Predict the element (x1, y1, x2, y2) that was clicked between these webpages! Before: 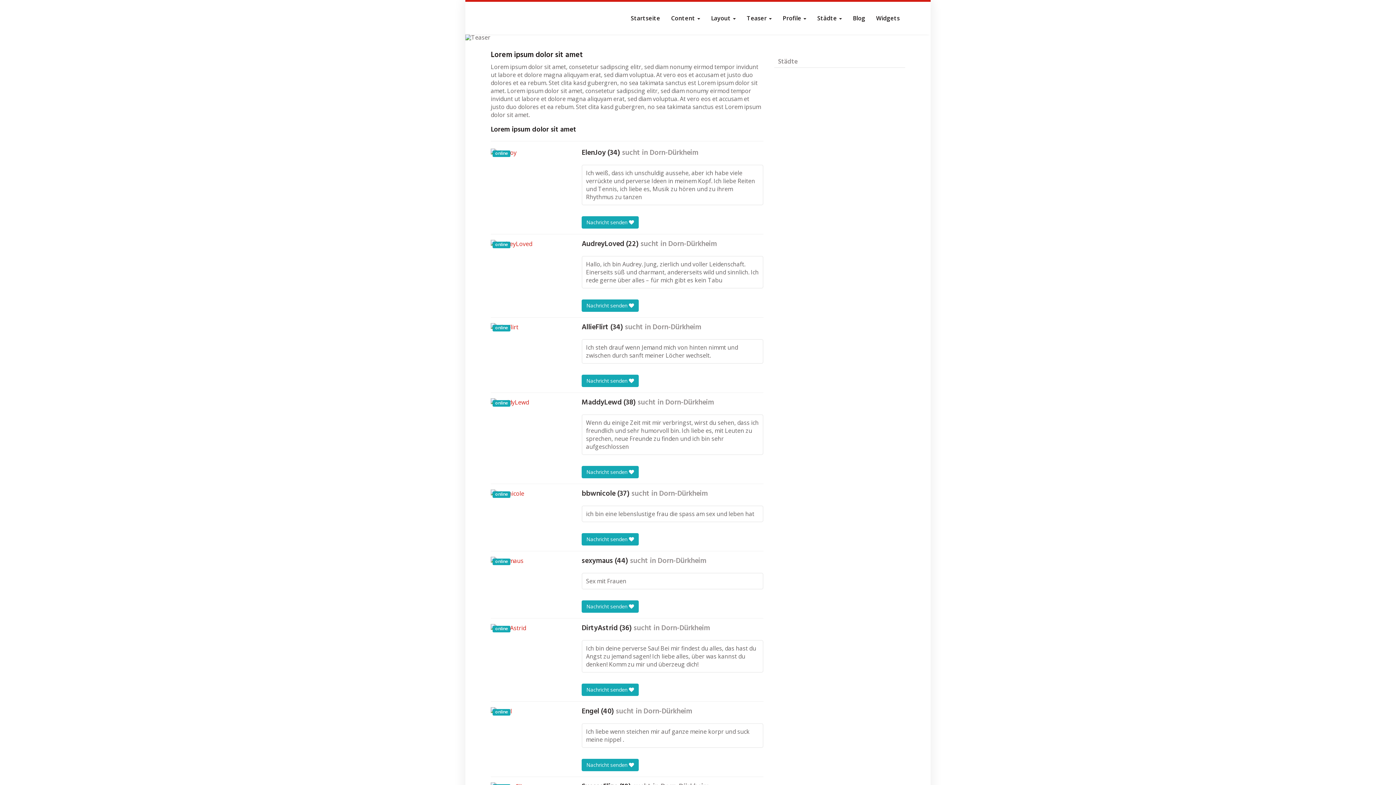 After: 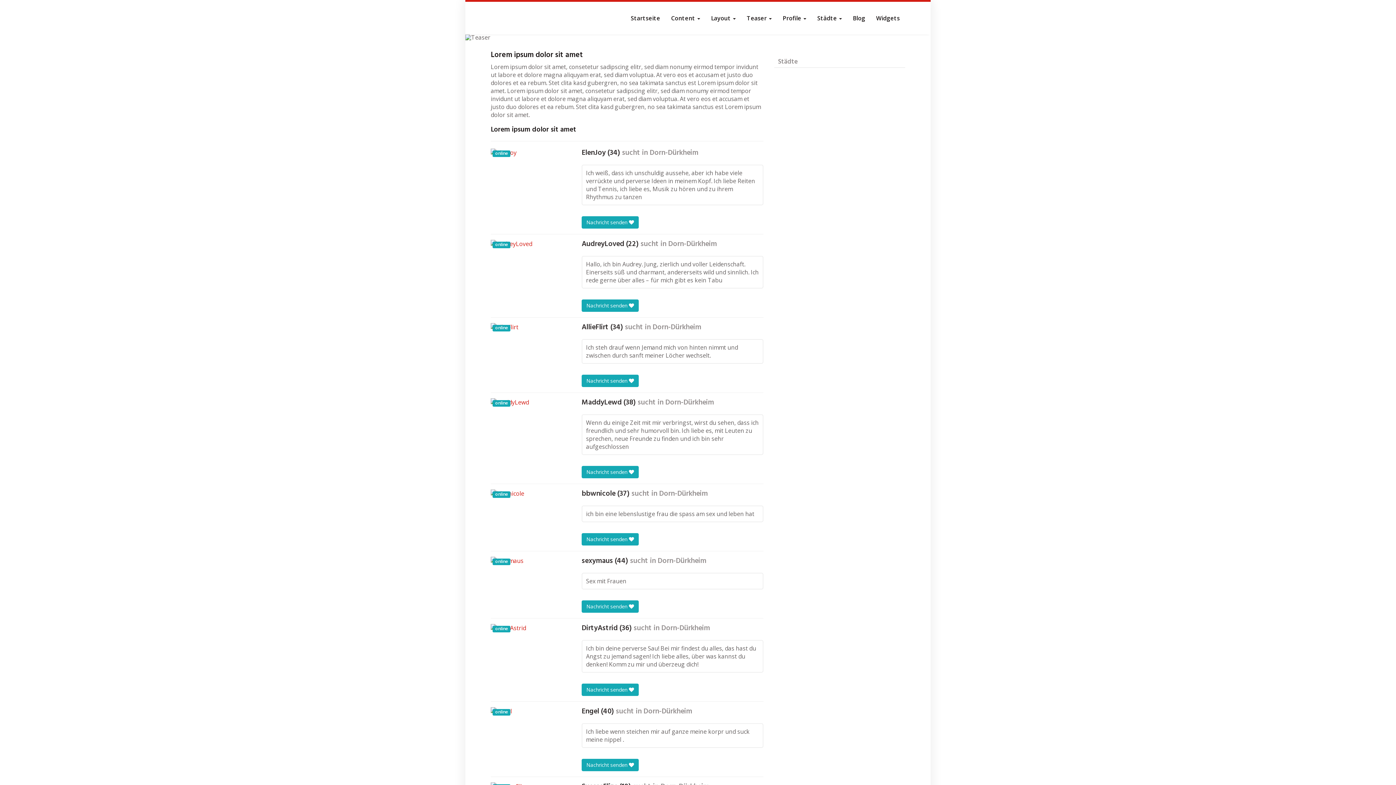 Action: bbox: (652, 323, 701, 332) label: Dorn-Dürkheim